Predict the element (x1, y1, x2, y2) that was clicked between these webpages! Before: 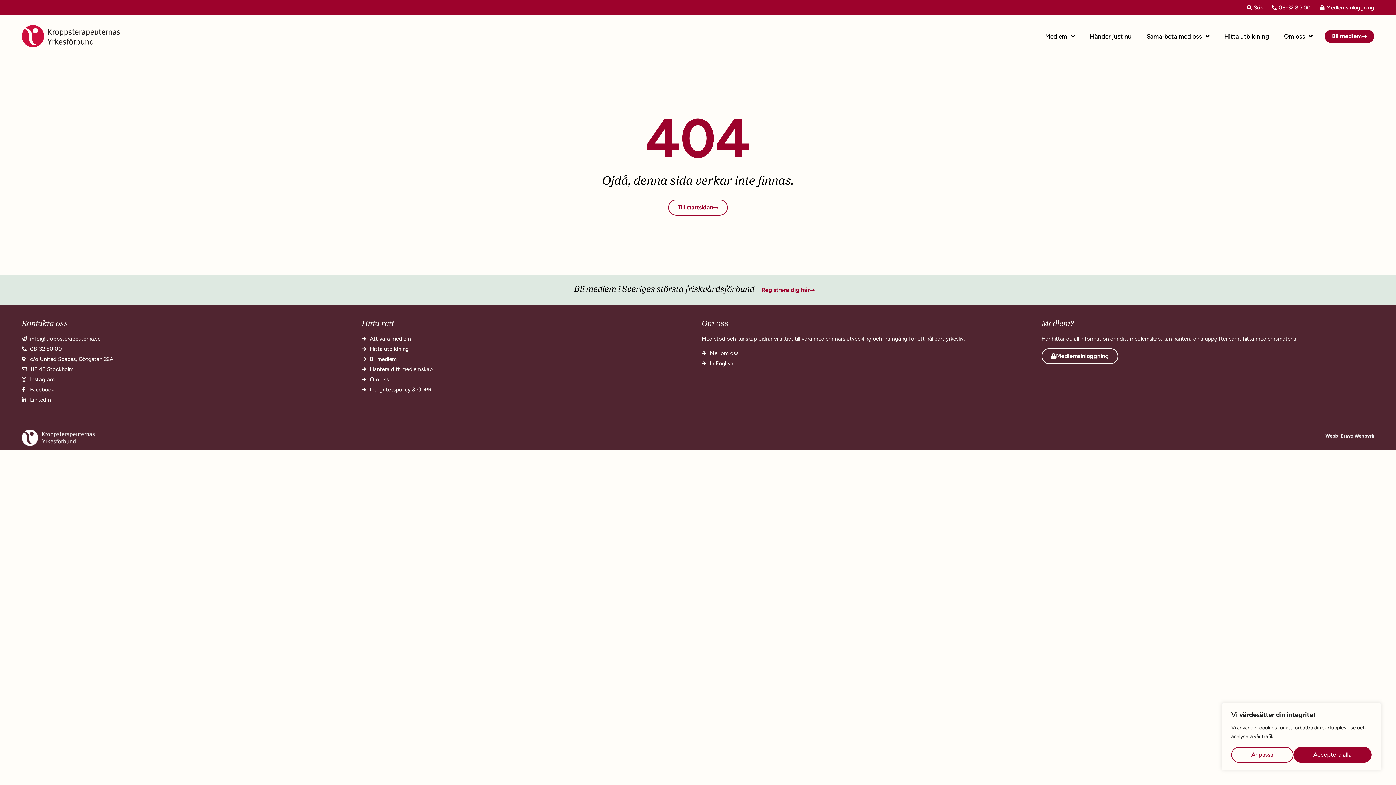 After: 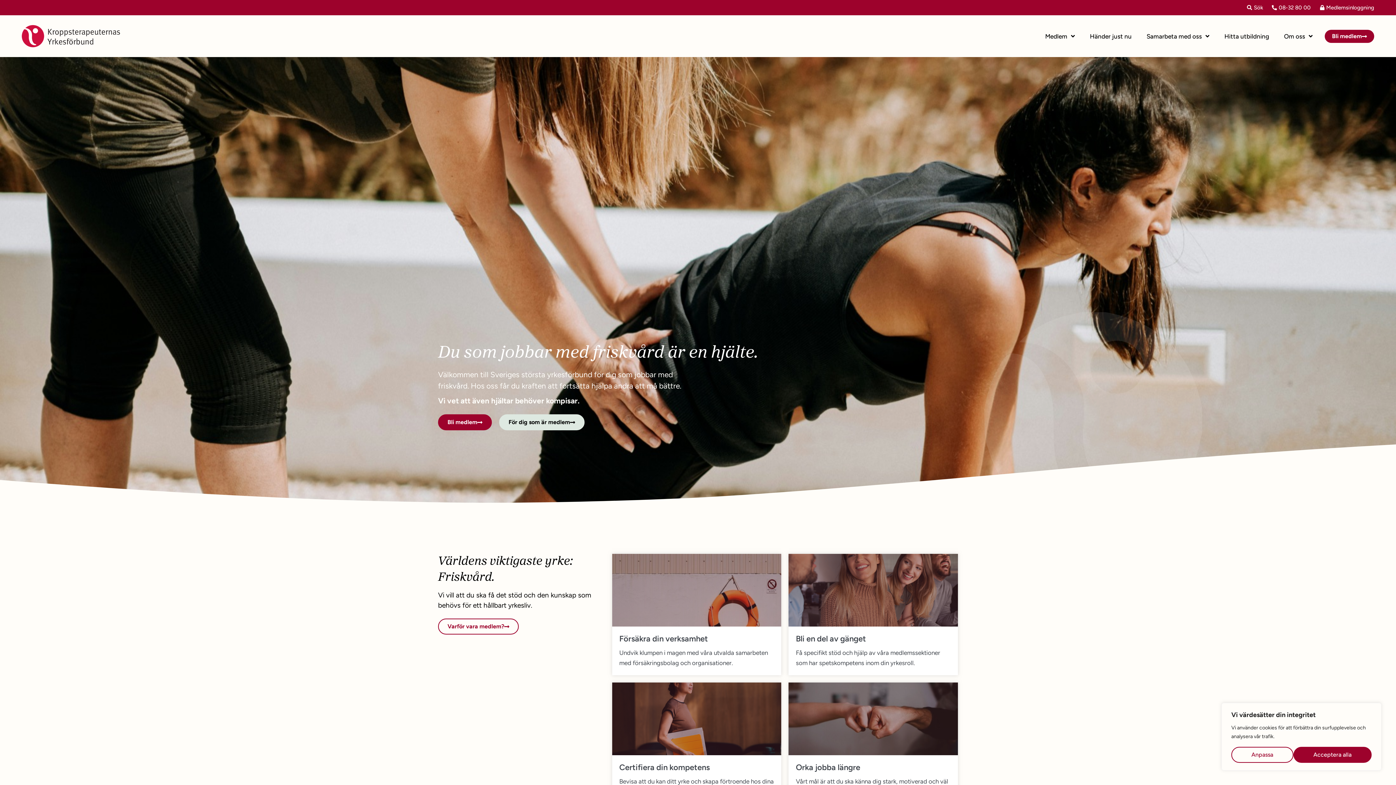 Action: bbox: (21, 25, 120, 47)